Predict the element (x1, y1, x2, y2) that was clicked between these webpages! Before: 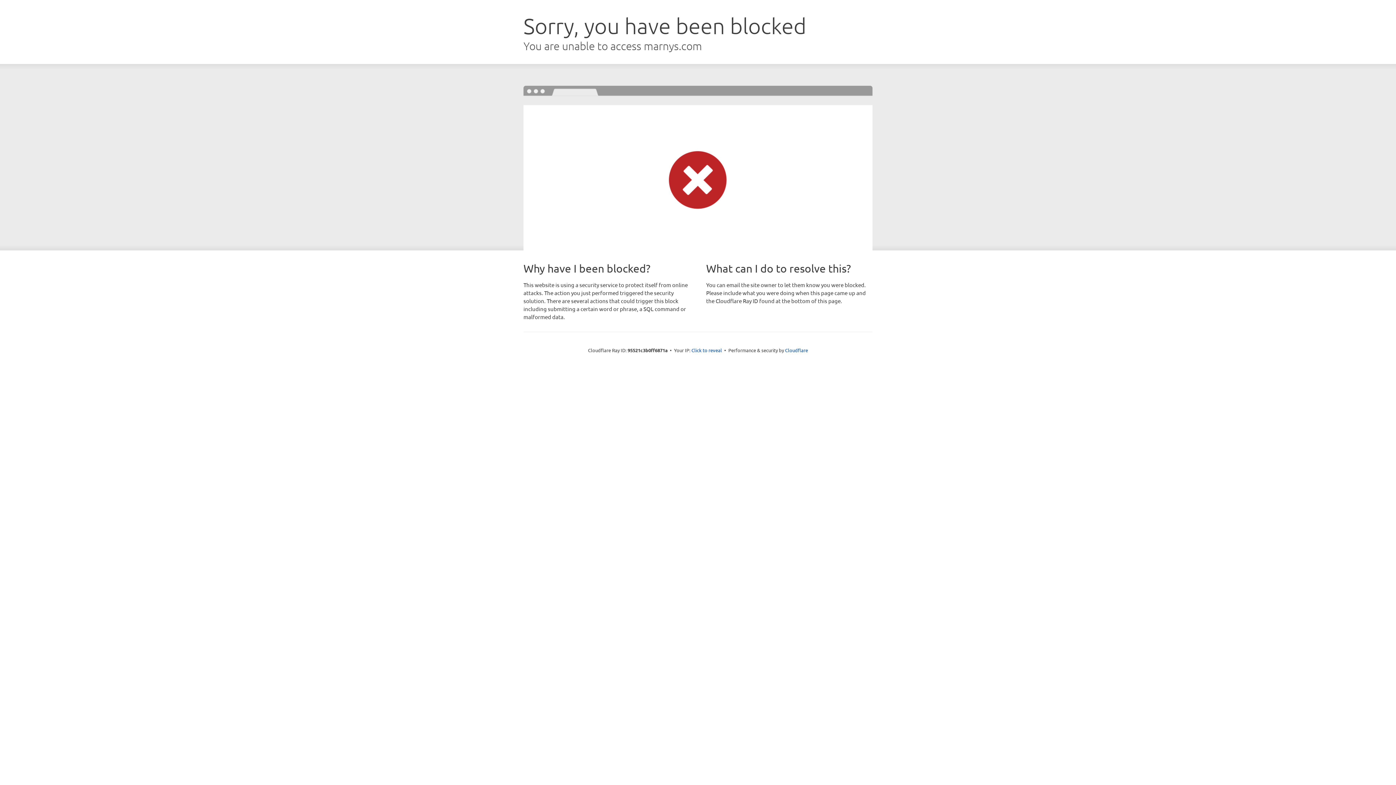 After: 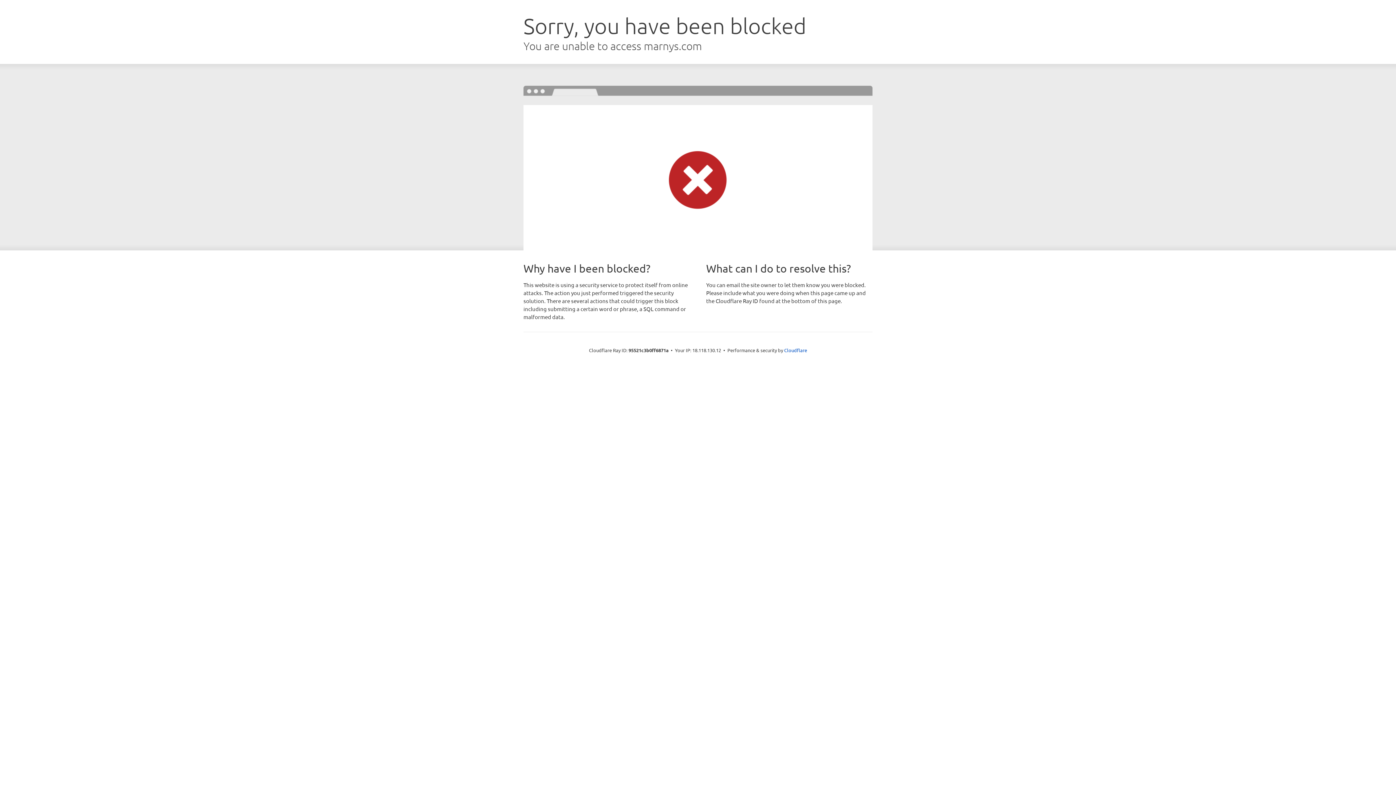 Action: label: Click to reveal bbox: (691, 346, 722, 353)